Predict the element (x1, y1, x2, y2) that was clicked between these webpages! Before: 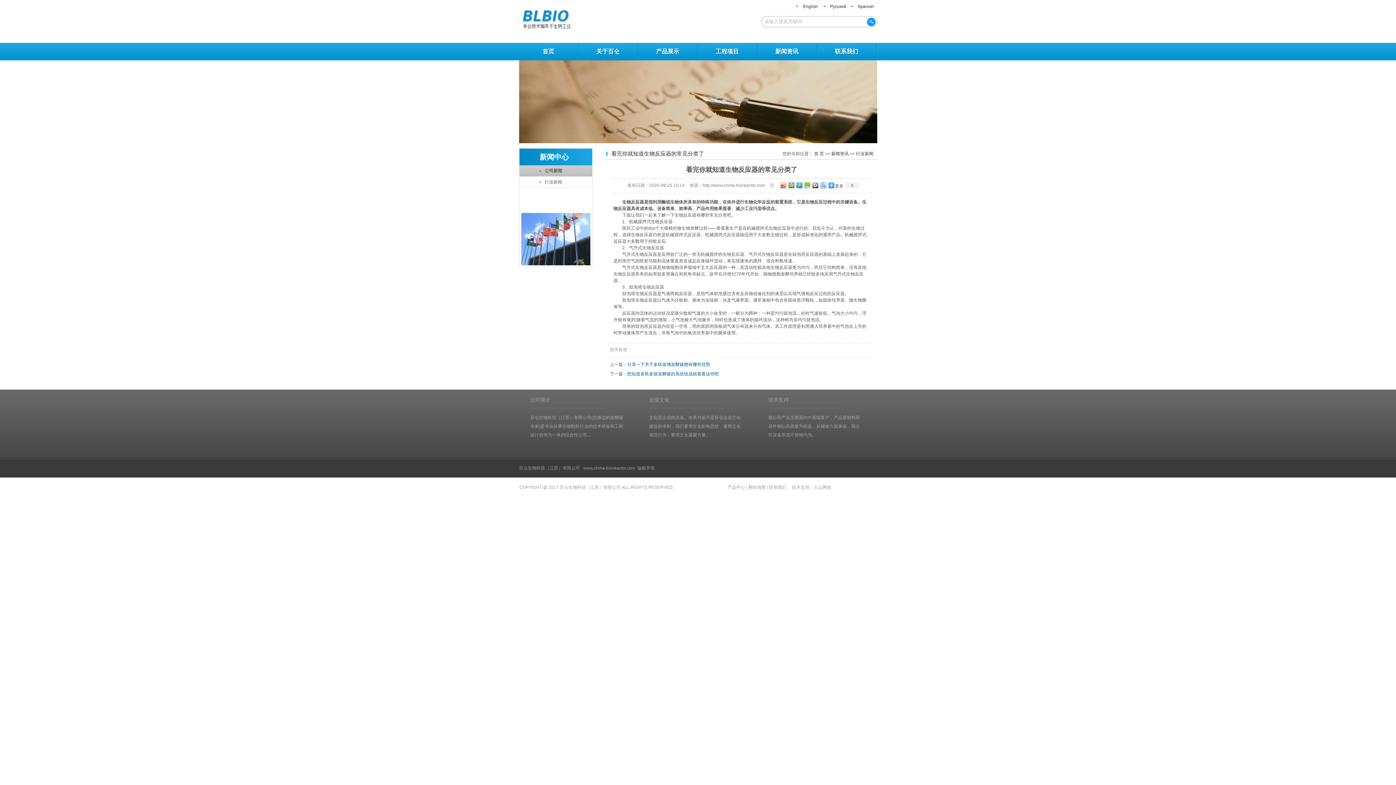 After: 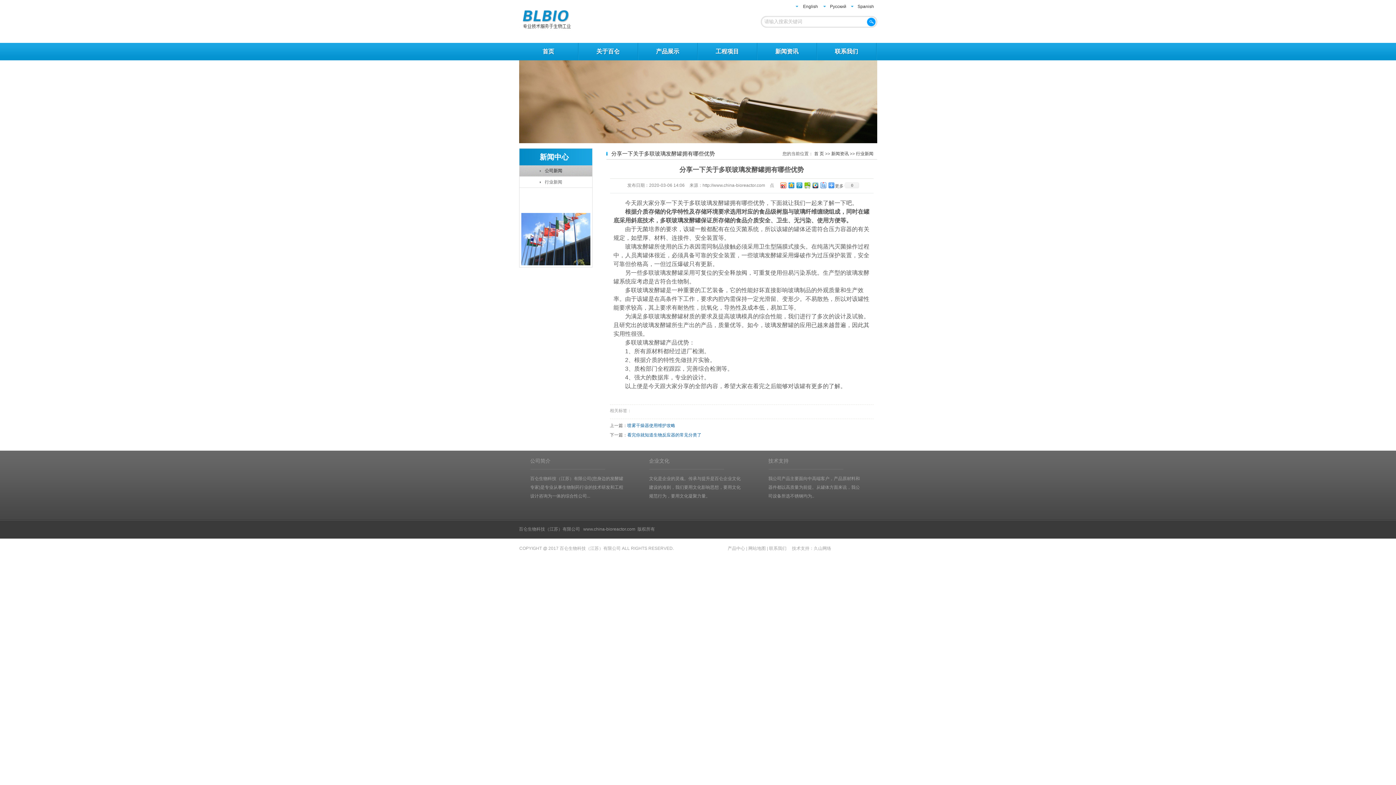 Action: label: 分享一下关于多联玻璃发酵罐拥有哪些优势 bbox: (627, 362, 710, 367)